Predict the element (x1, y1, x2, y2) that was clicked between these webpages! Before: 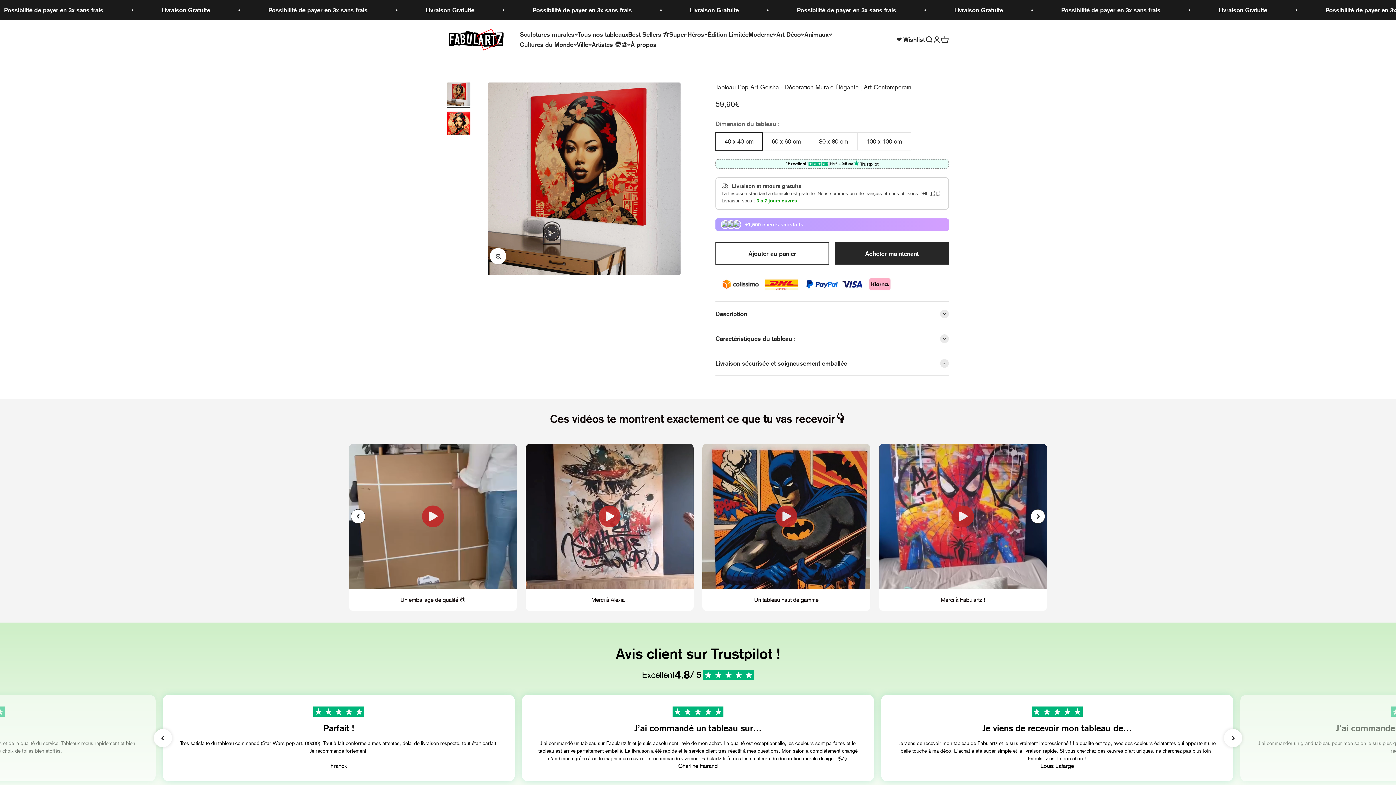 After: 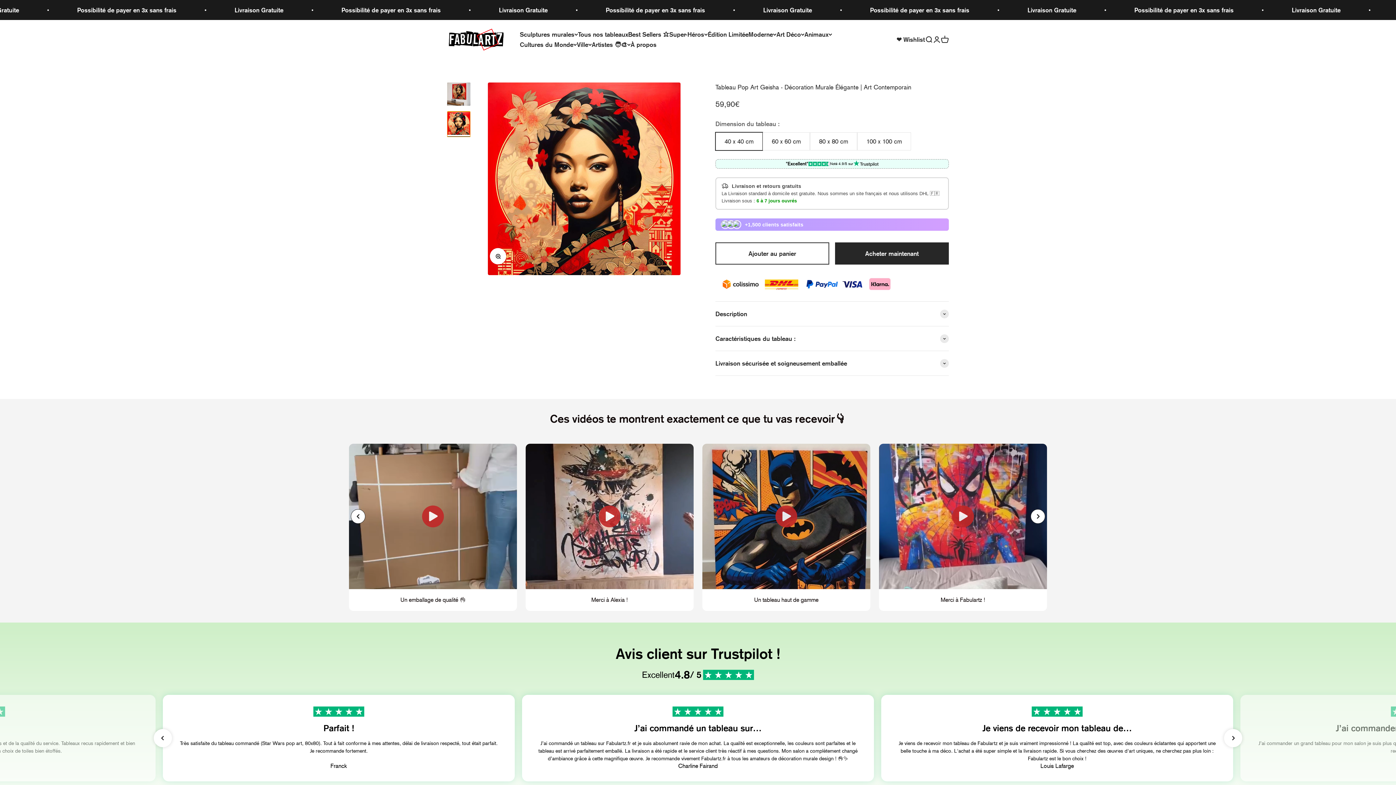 Action: bbox: (447, 111, 470, 137) label: Aller à l&#39;élément 2